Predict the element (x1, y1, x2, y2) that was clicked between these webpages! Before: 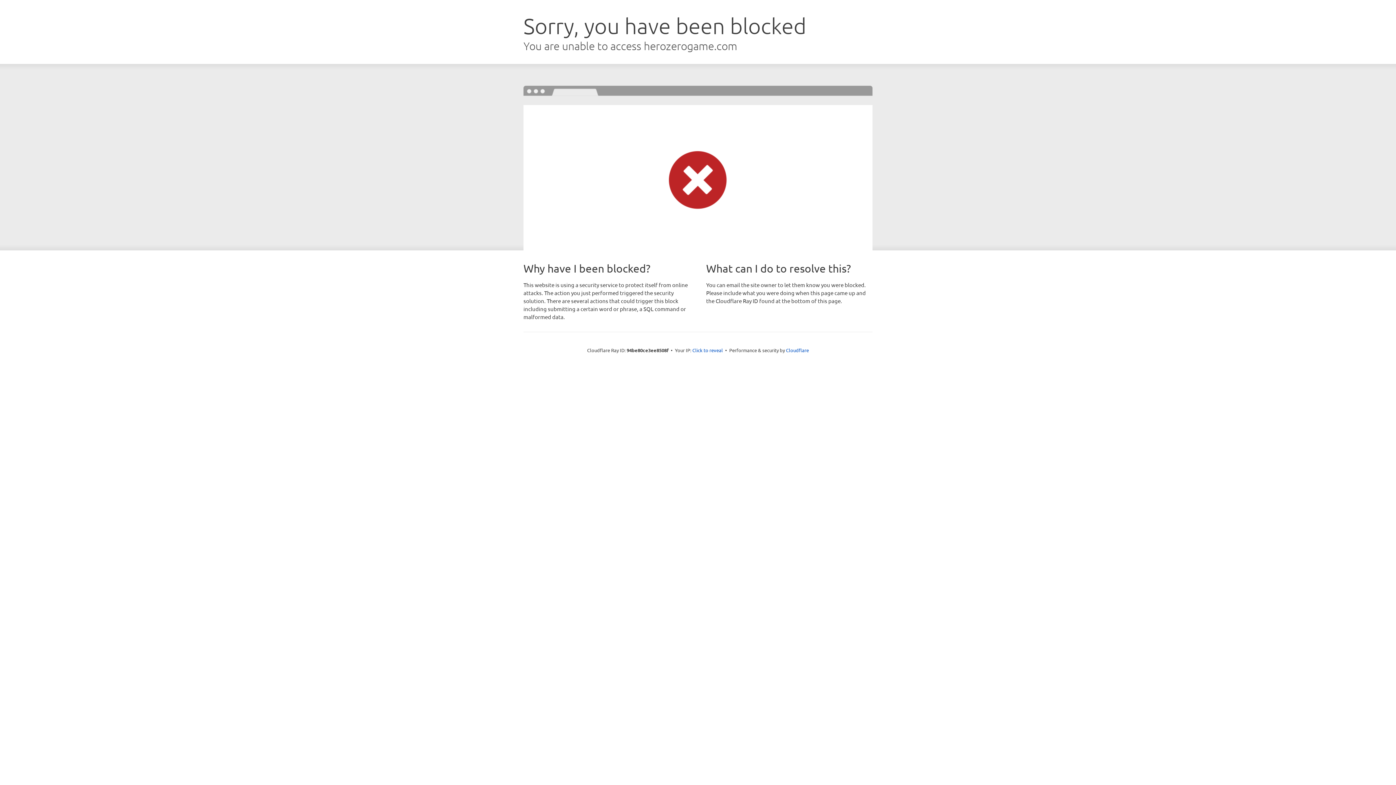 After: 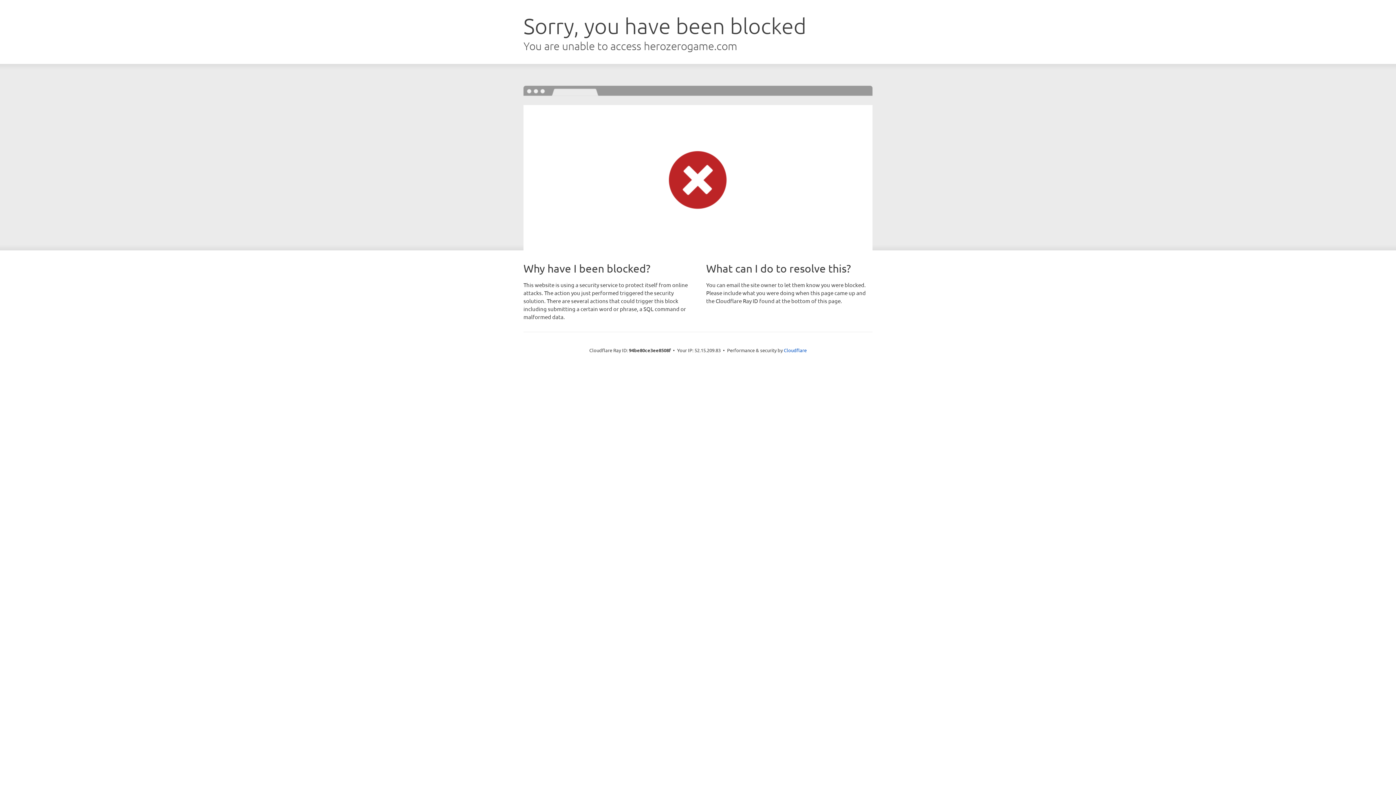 Action: label: Click to reveal bbox: (692, 346, 723, 353)